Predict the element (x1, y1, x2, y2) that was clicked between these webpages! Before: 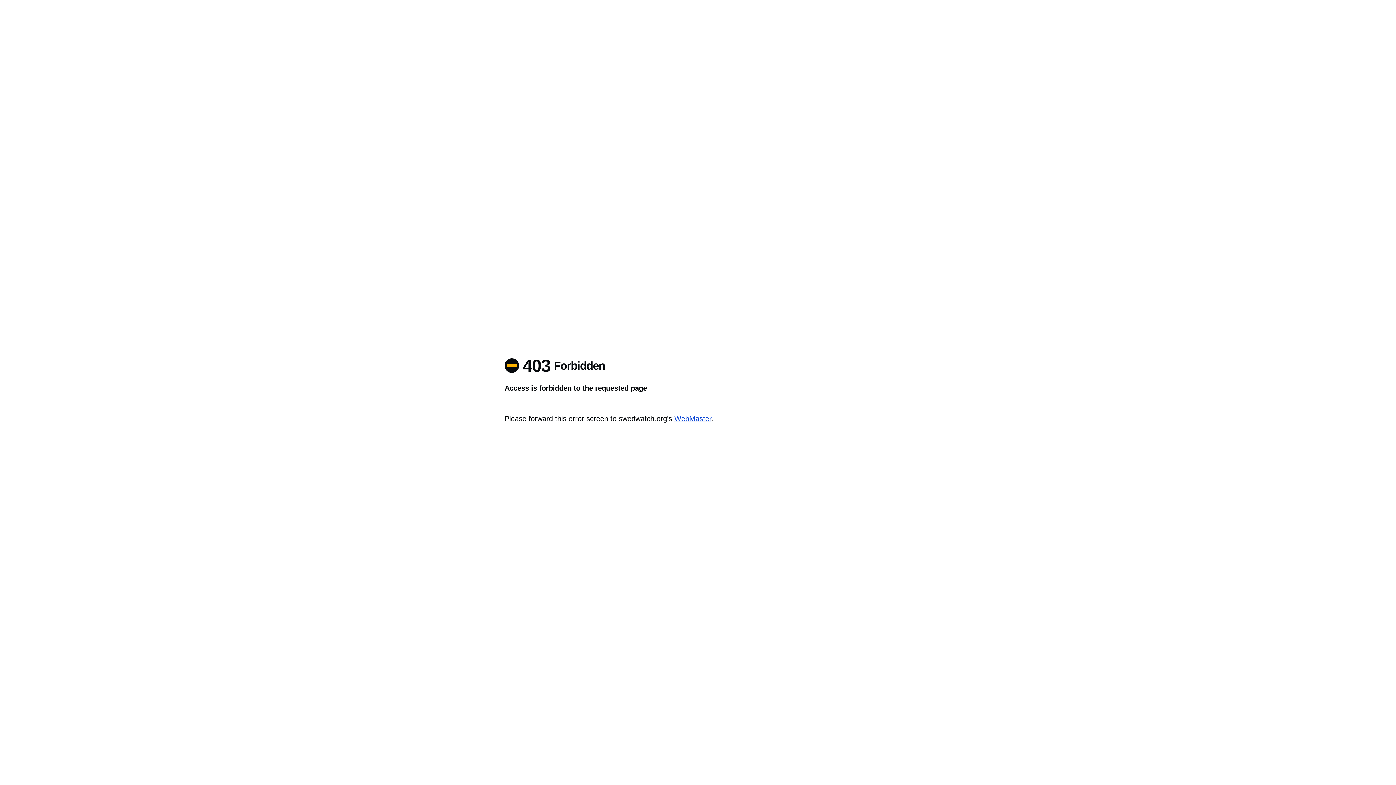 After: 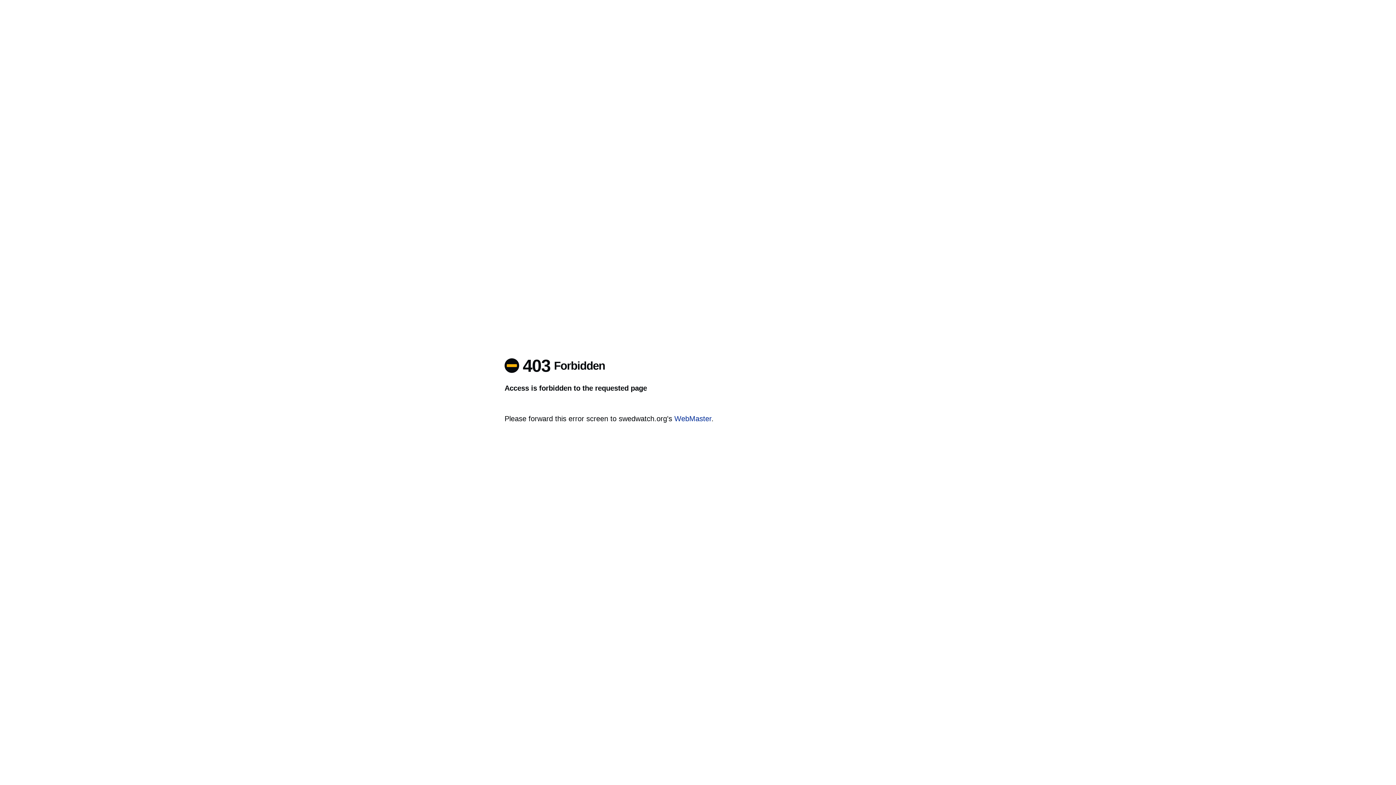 Action: bbox: (674, 414, 711, 422) label: WebMaster